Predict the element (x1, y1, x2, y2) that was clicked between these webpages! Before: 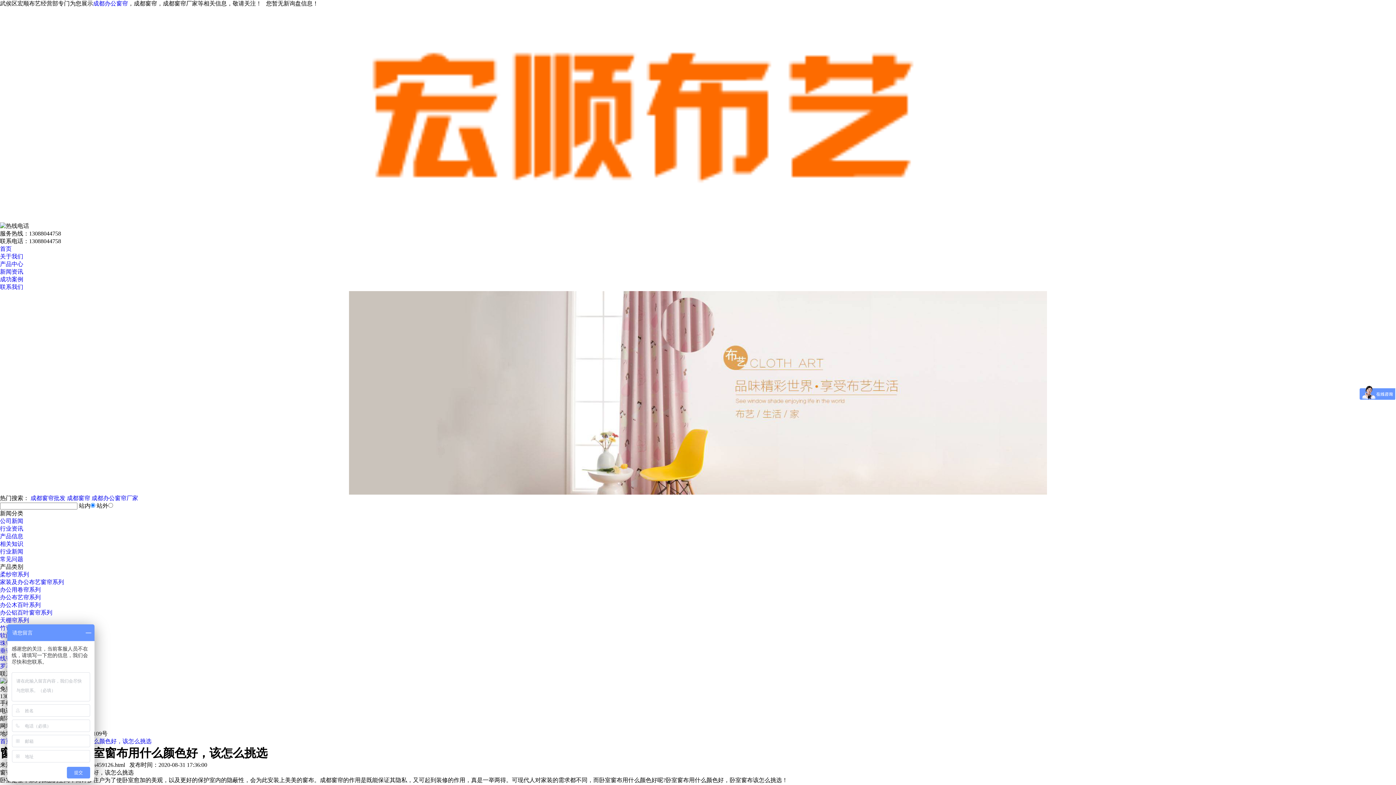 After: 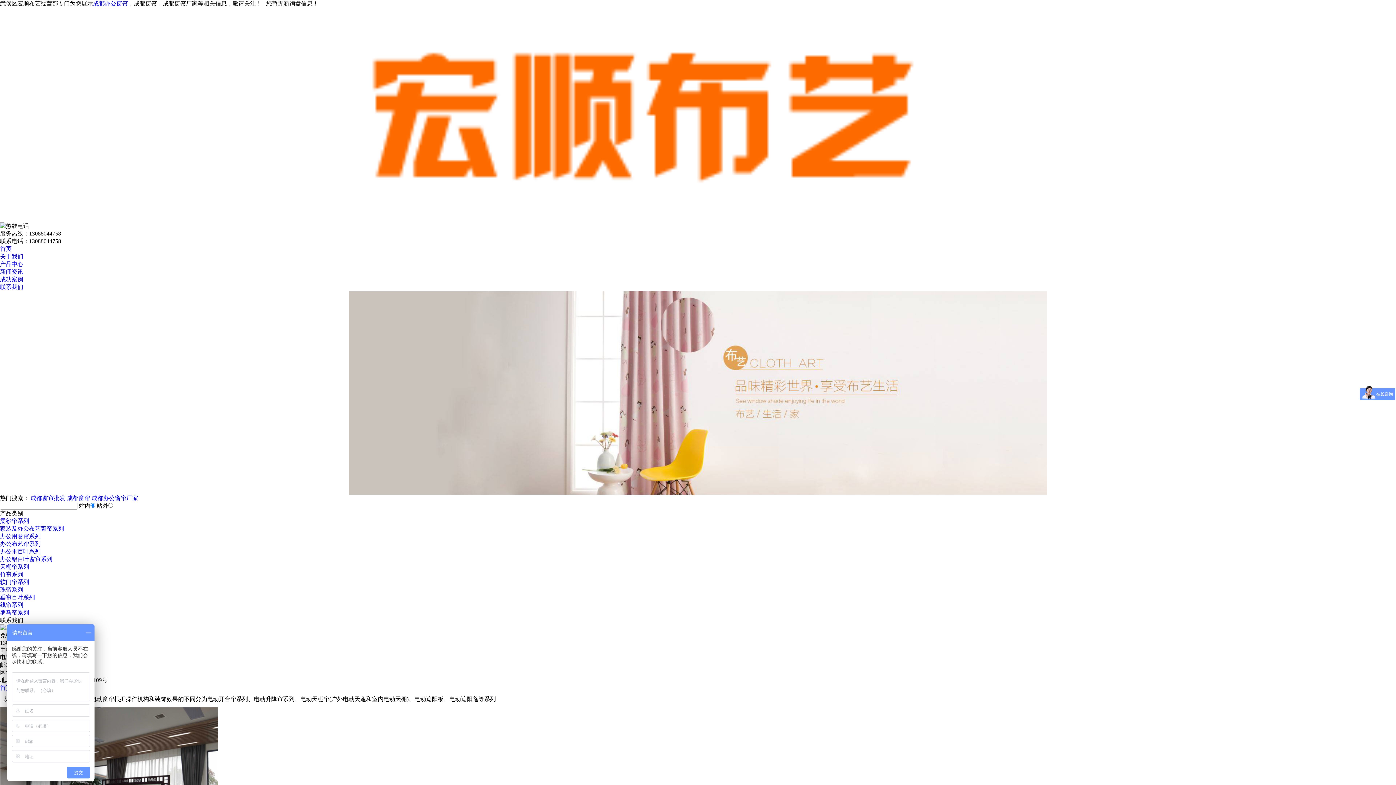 Action: bbox: (0, 594, 40, 600) label: 办公布艺帘系列